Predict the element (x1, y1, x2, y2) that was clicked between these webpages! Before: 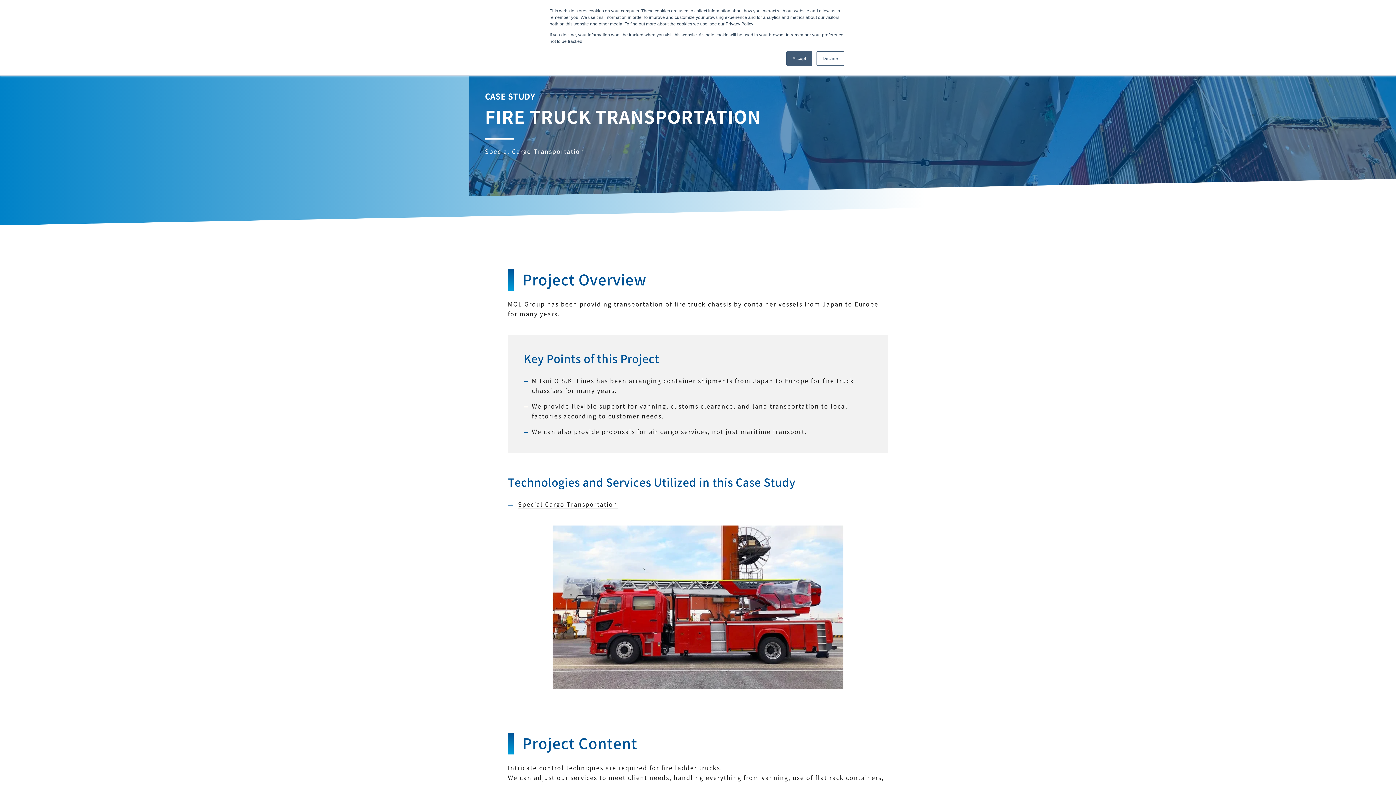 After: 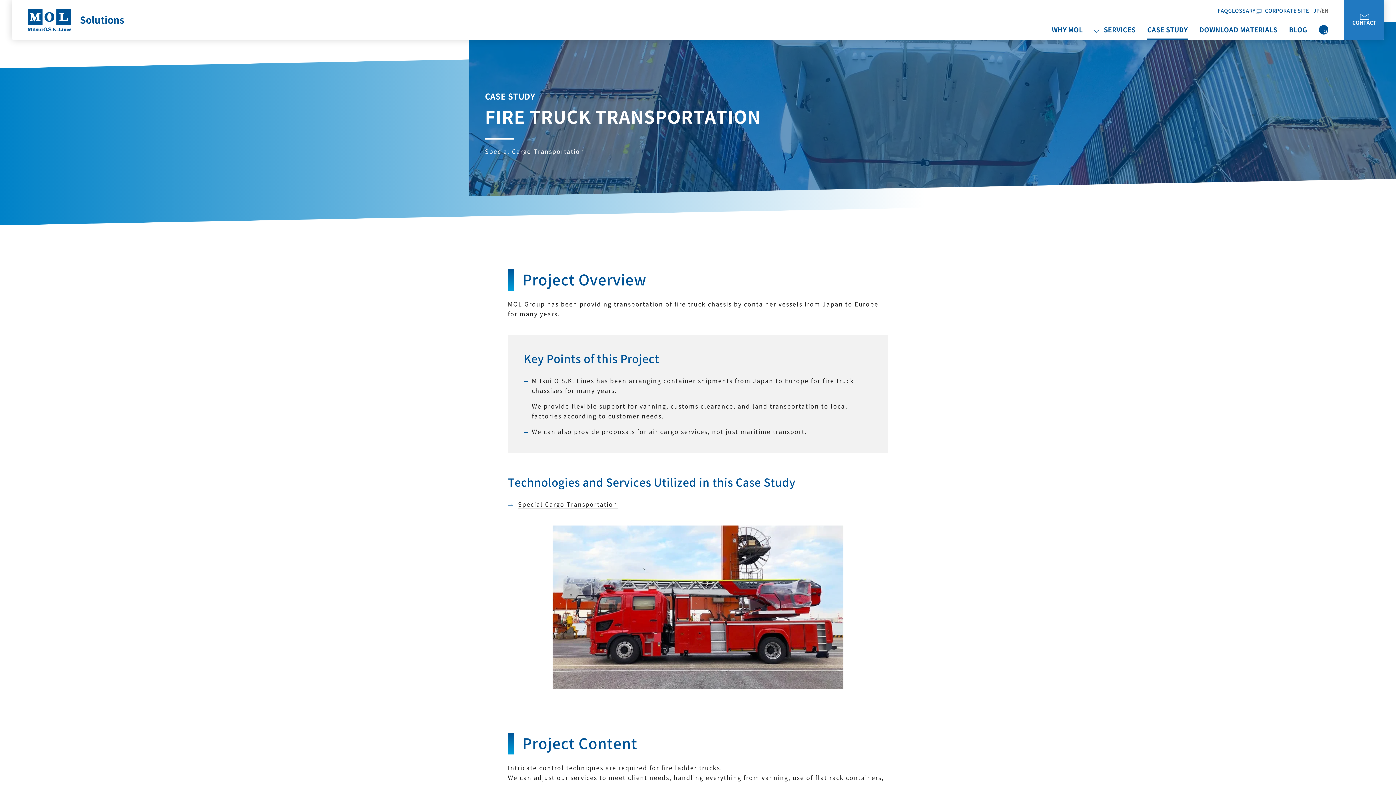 Action: label: Decline bbox: (816, 51, 844, 65)